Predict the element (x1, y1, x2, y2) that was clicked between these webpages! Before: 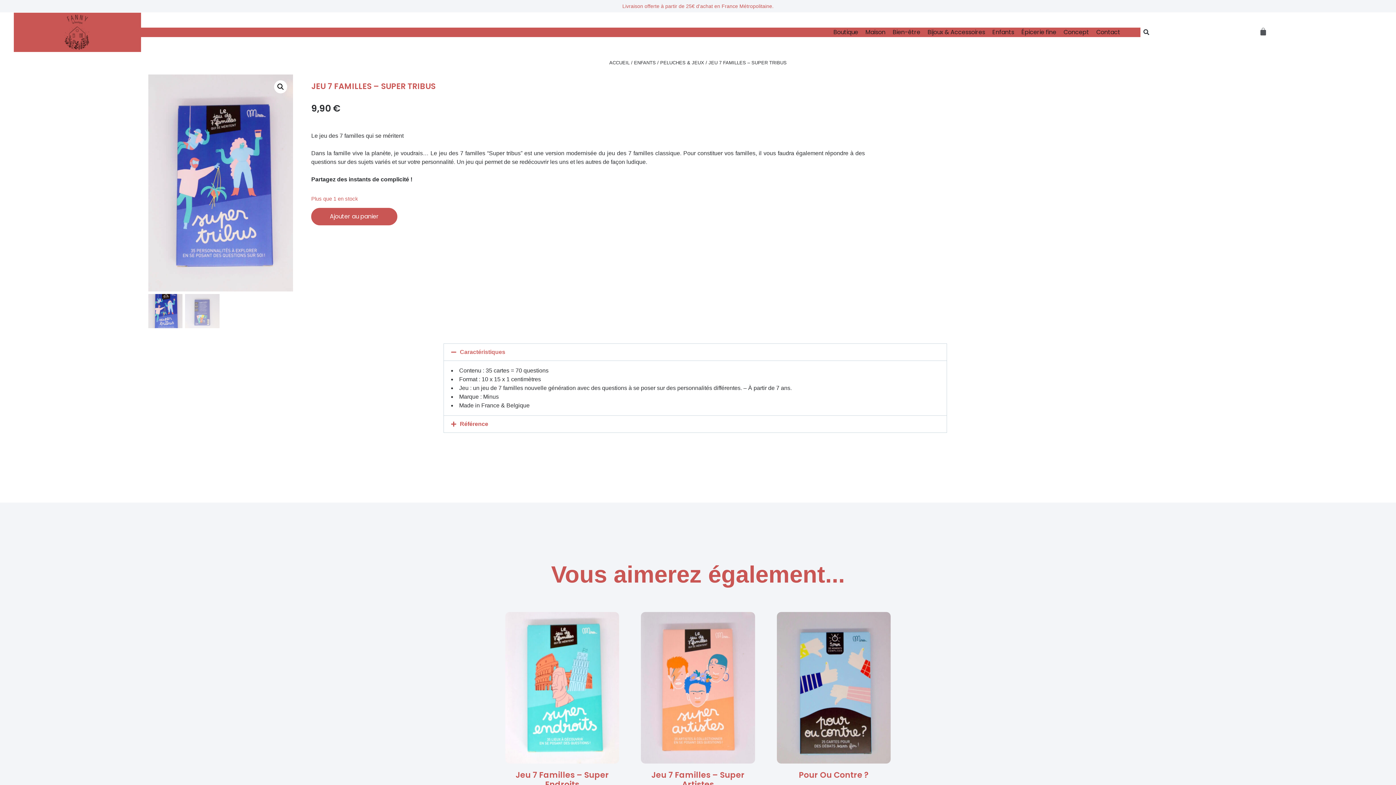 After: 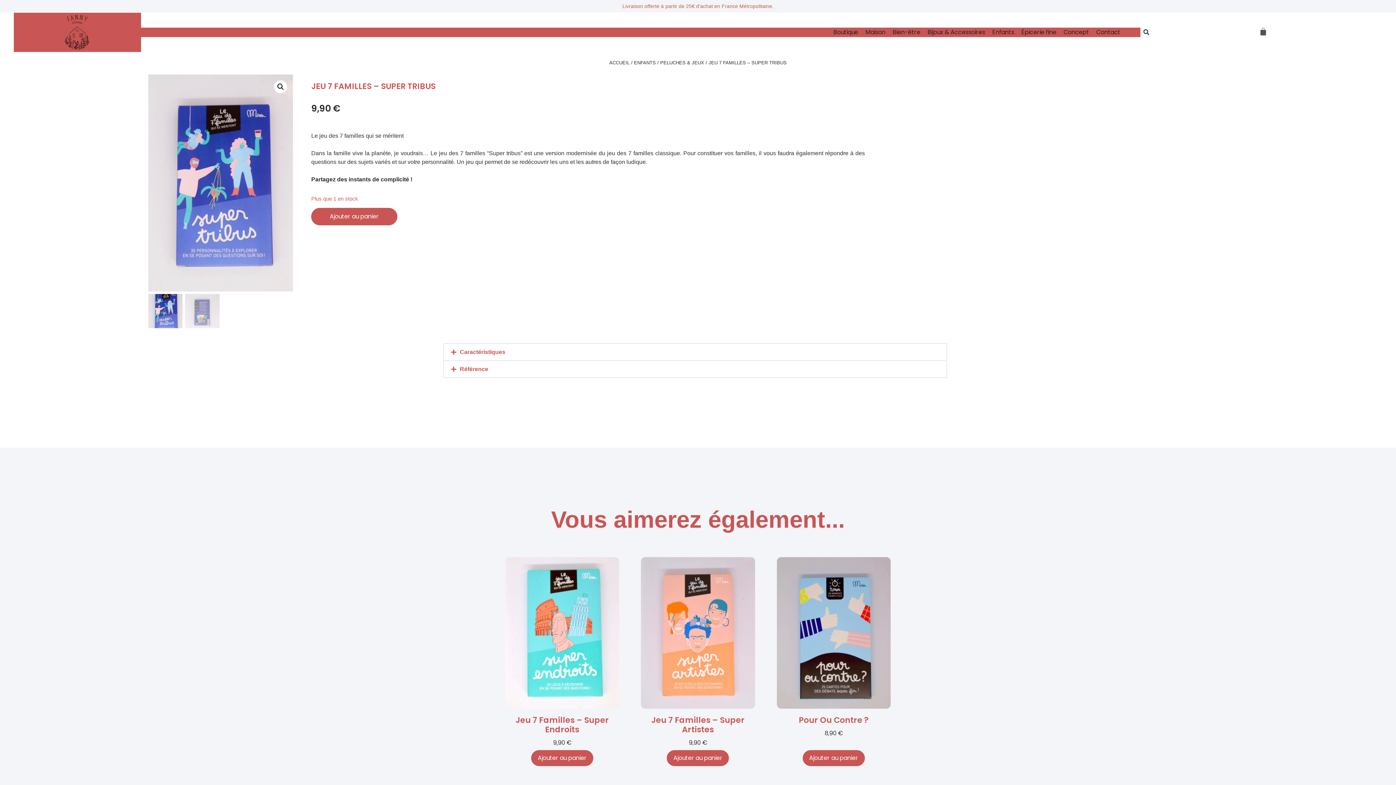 Action: bbox: (444, 344, 946, 360) label: Caractéristiques